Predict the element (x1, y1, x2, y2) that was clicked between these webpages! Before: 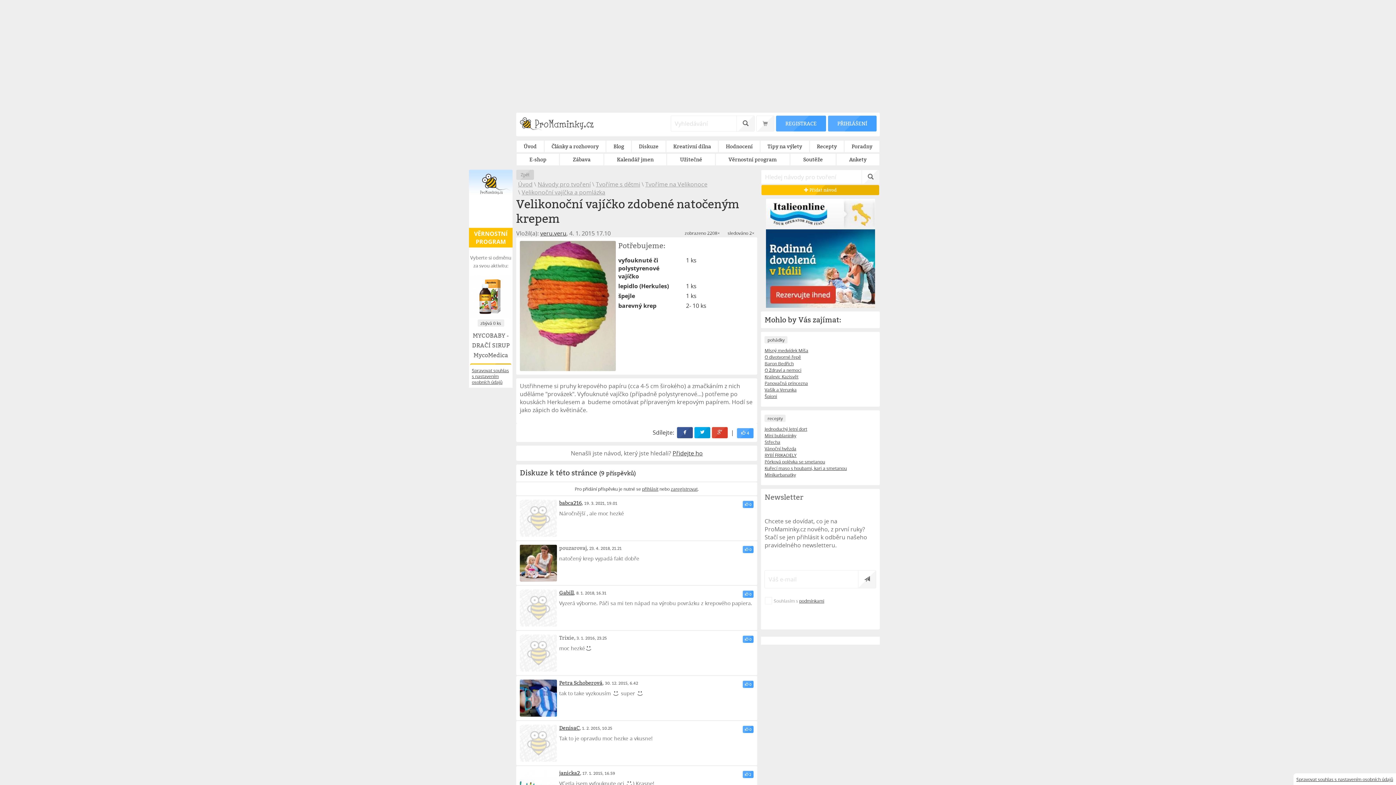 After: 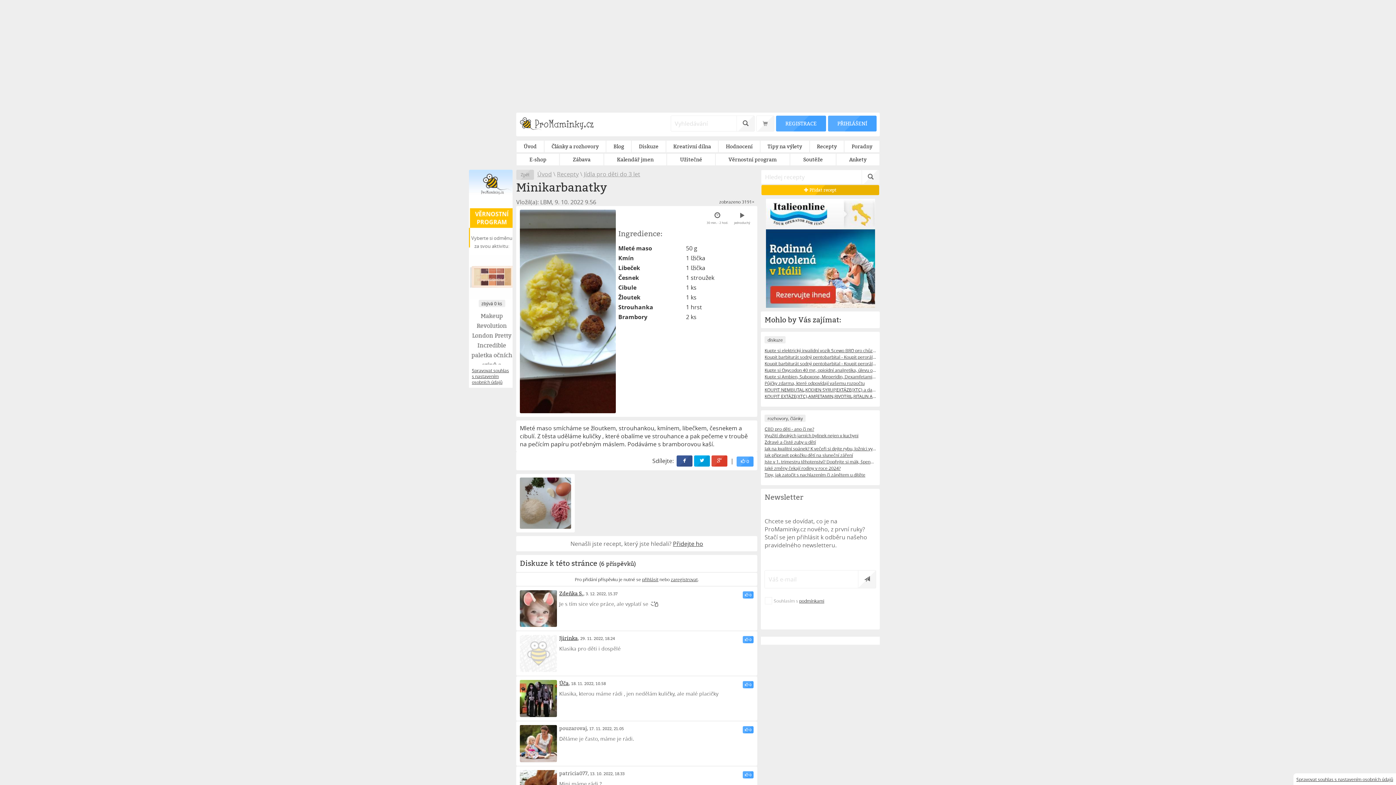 Action: bbox: (764, 471, 876, 478) label: Minikarbanatky